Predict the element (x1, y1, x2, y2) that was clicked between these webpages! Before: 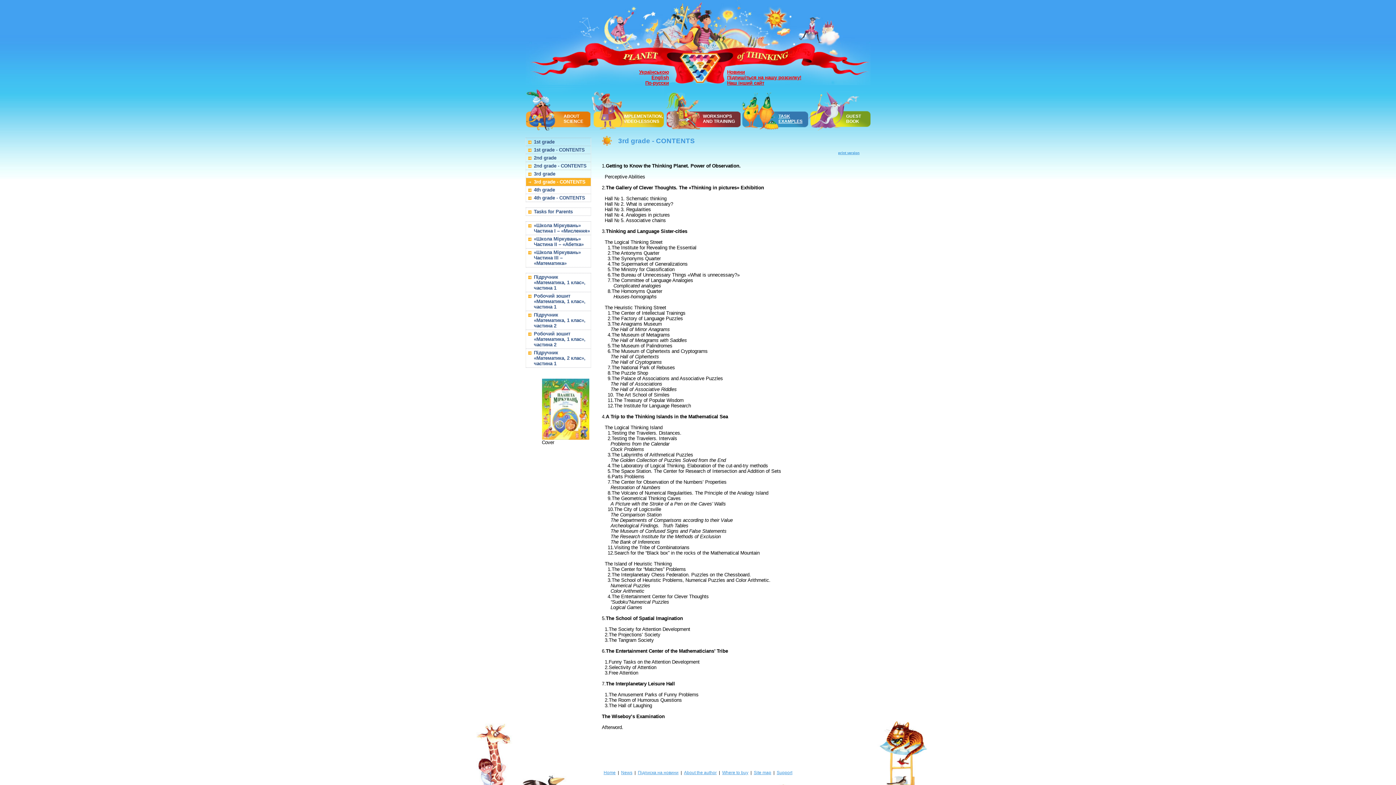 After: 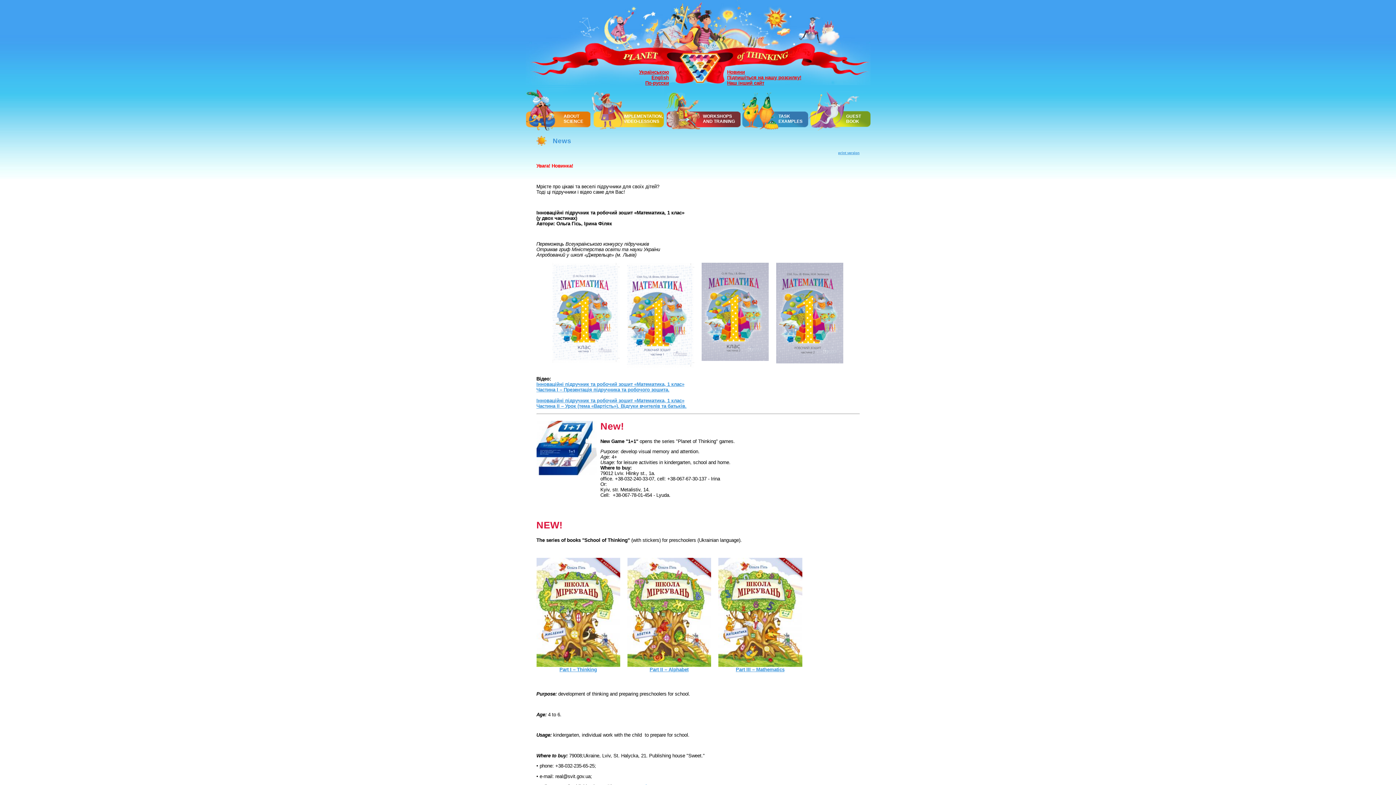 Action: label: Новини bbox: (727, 69, 745, 74)